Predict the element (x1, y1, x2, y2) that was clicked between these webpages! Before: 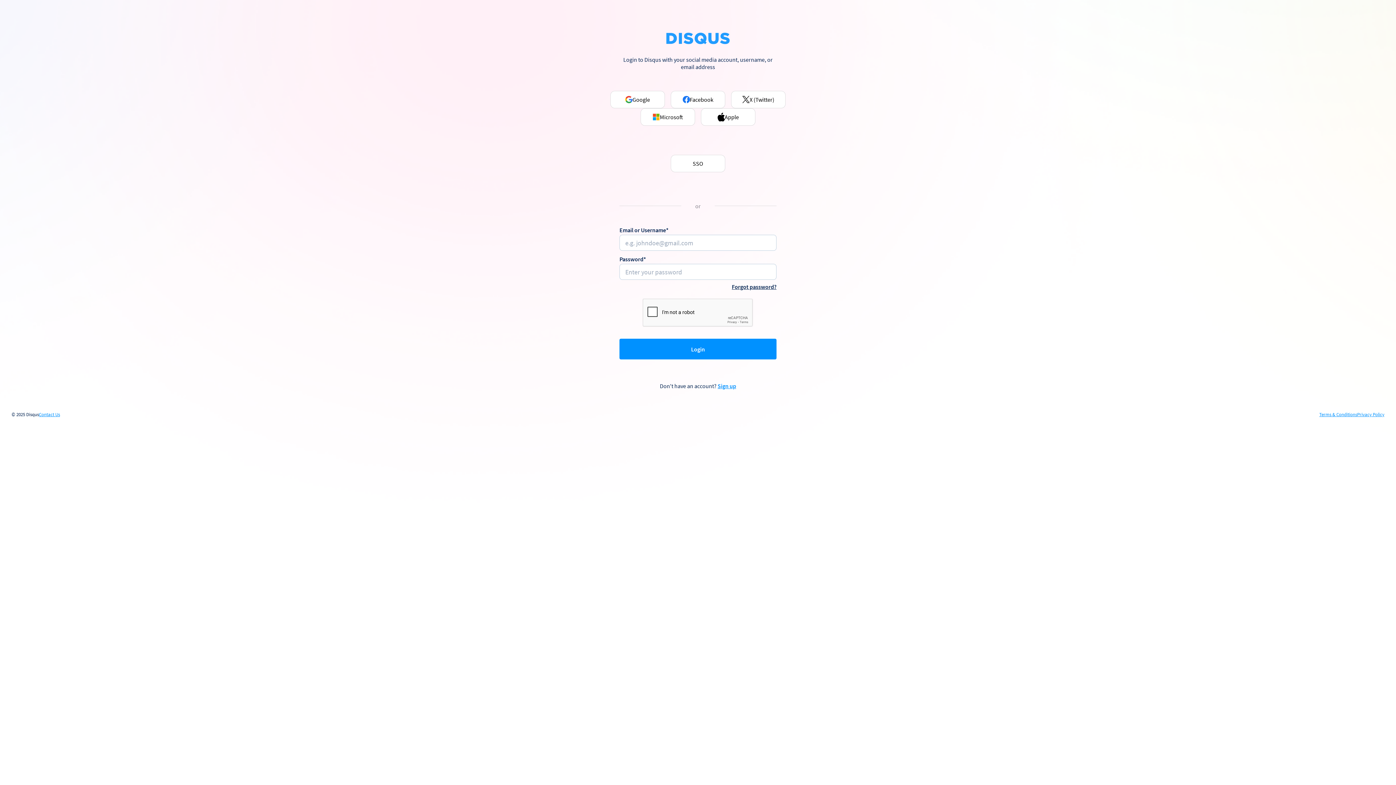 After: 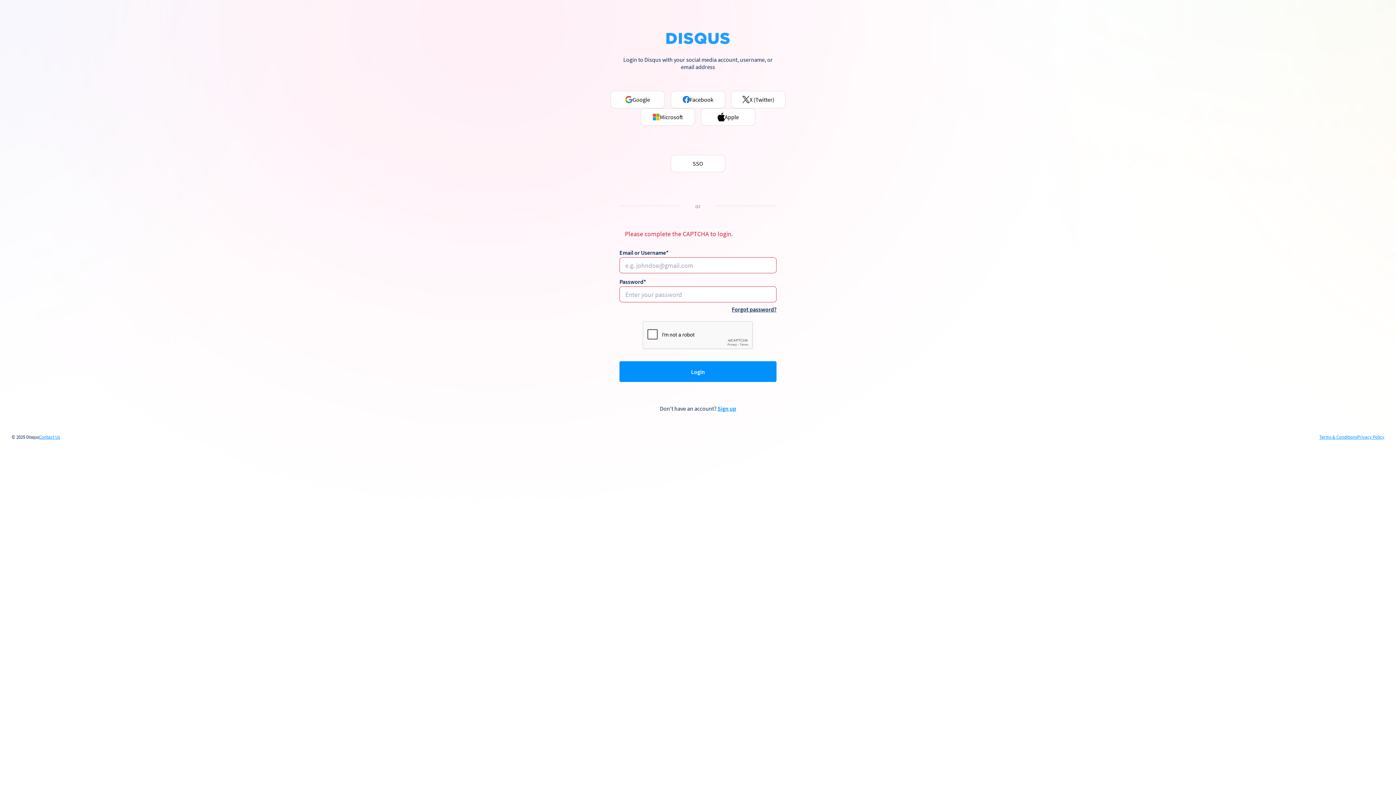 Action: label: Login bbox: (619, 339, 776, 359)